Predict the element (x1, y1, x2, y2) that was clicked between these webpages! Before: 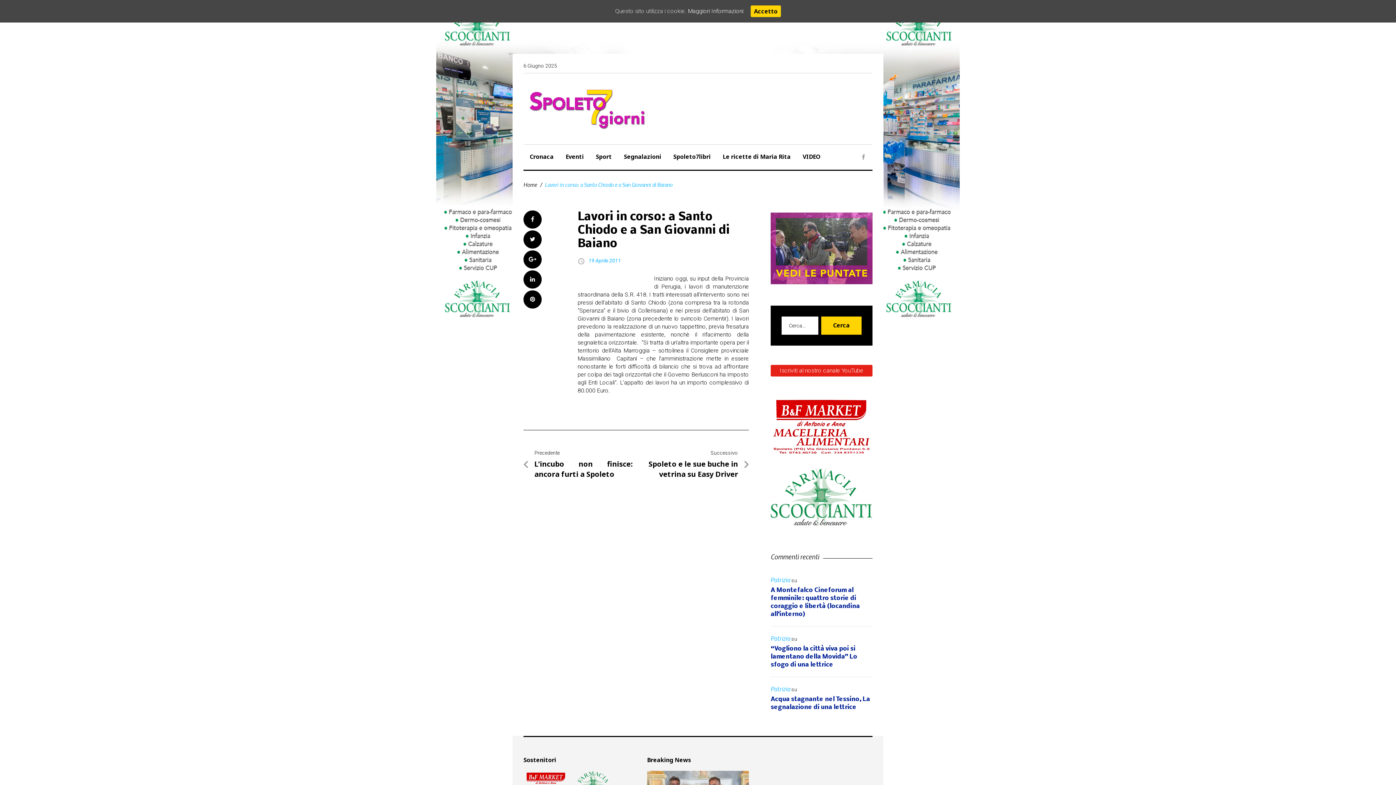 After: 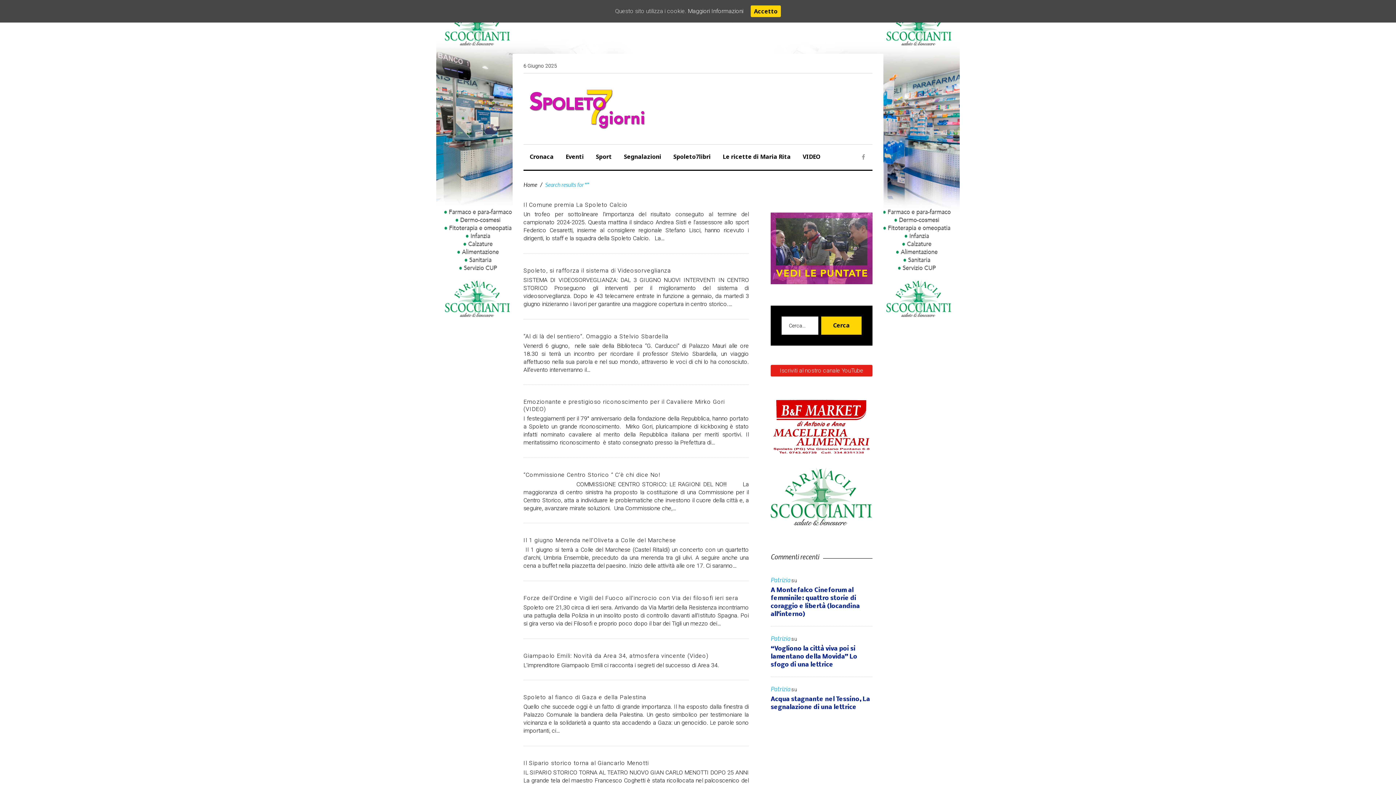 Action: label: Cerca bbox: (821, 316, 861, 334)